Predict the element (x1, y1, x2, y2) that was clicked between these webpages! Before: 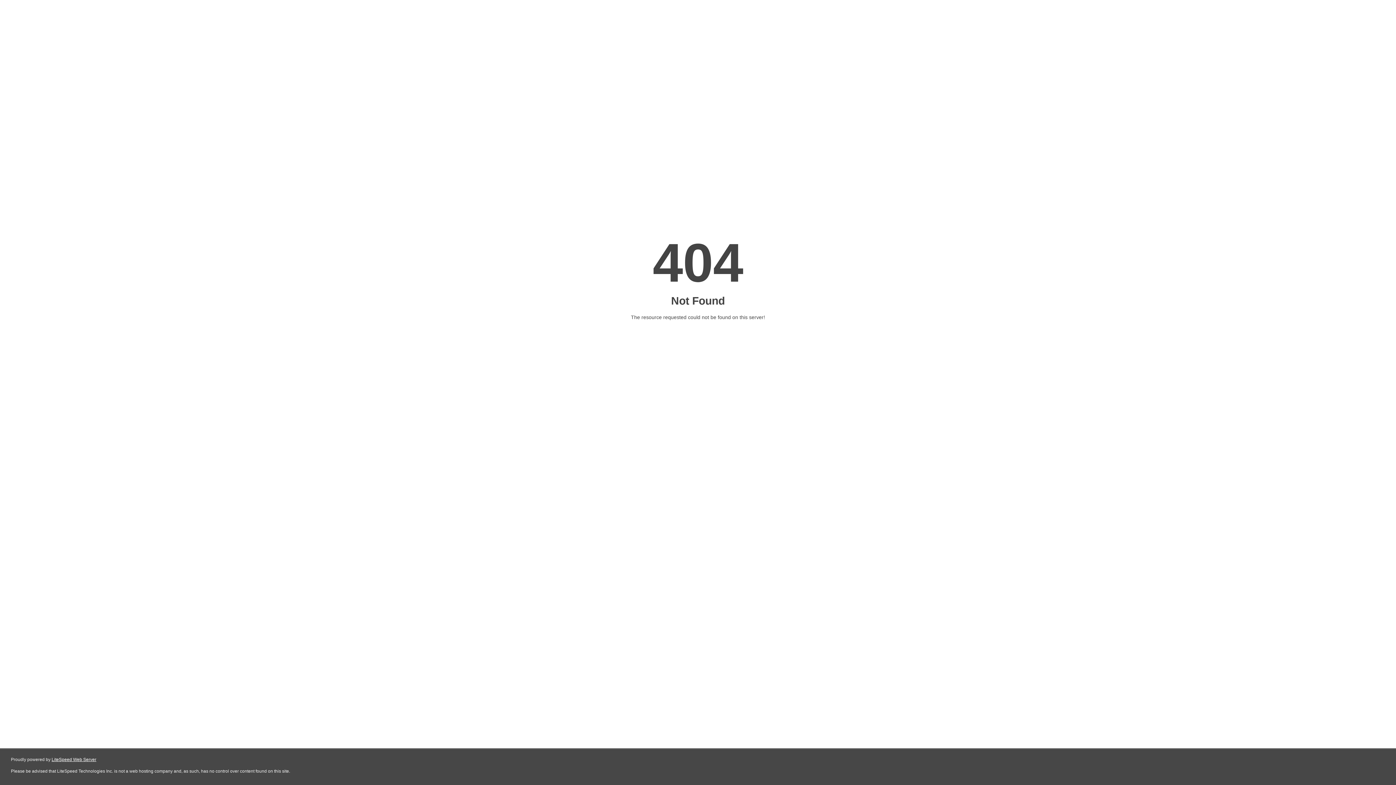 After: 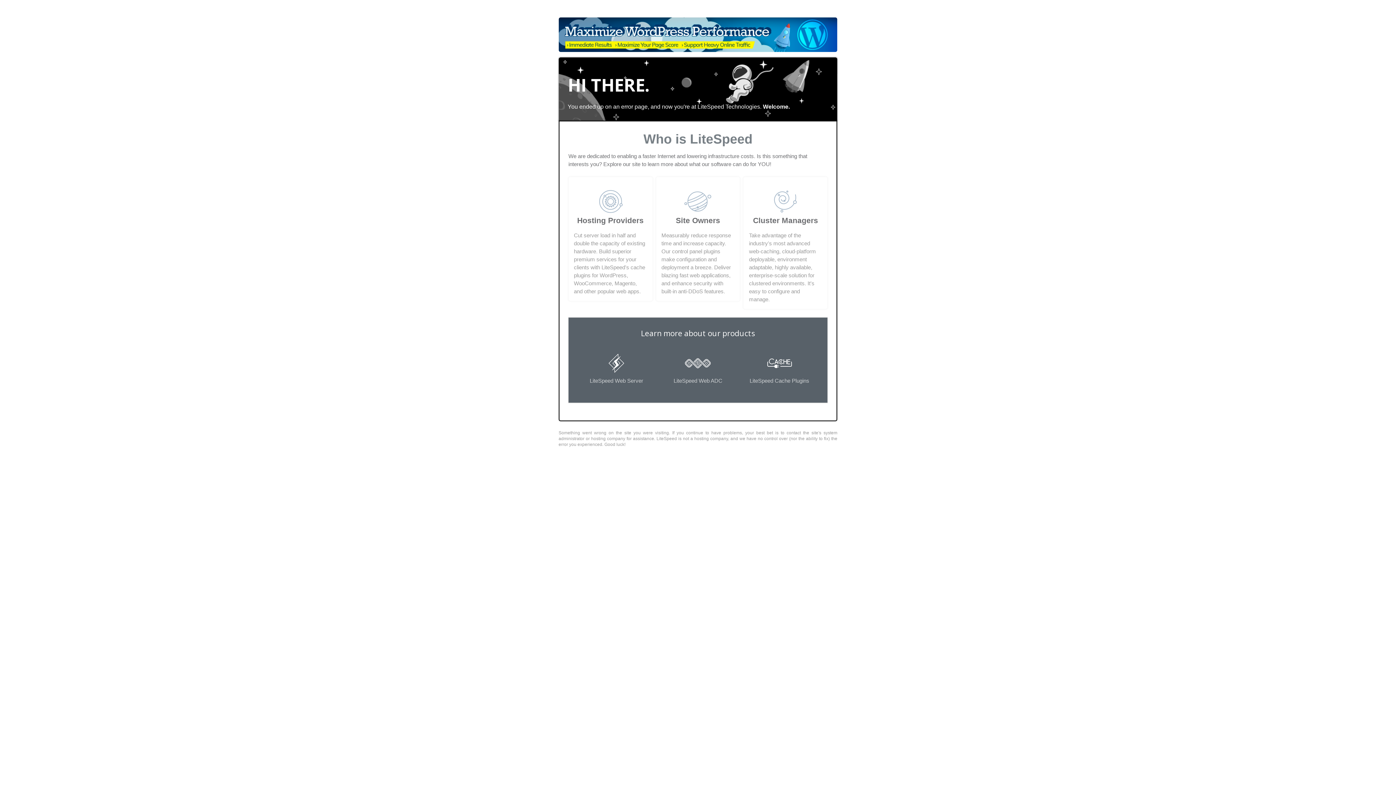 Action: bbox: (51, 757, 96, 762) label: LiteSpeed Web Server